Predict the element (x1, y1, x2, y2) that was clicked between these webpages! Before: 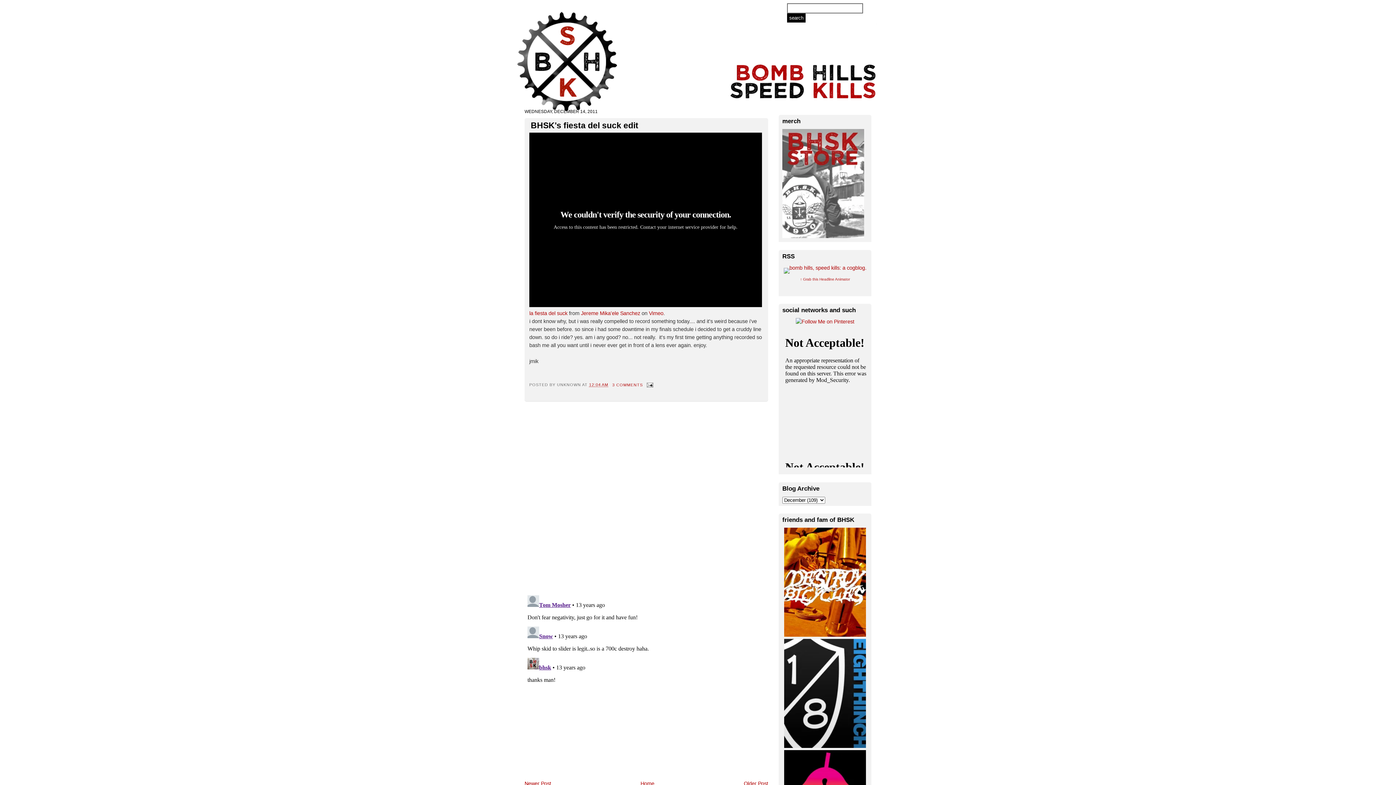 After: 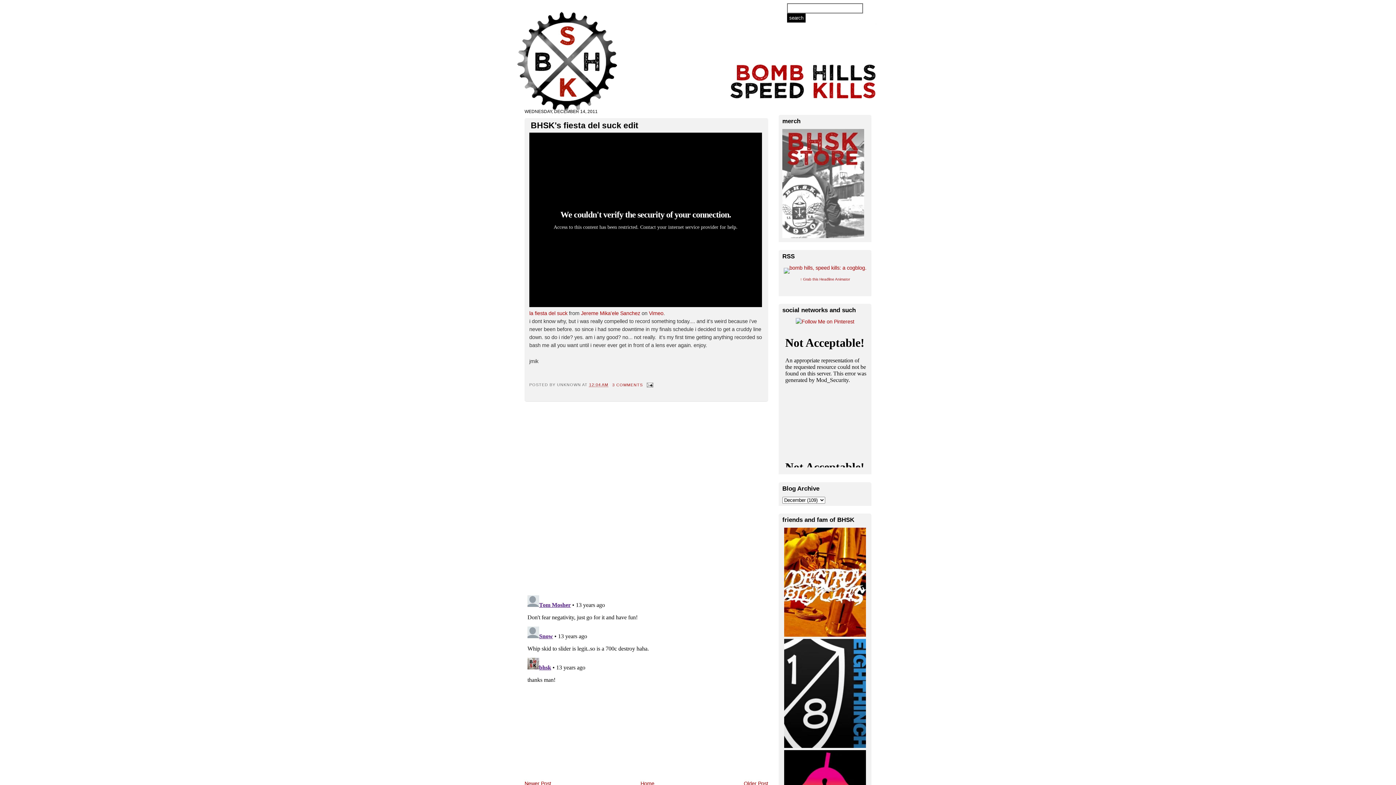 Action: label: BHSK's fiesta del suck edit bbox: (530, 119, 763, 131)